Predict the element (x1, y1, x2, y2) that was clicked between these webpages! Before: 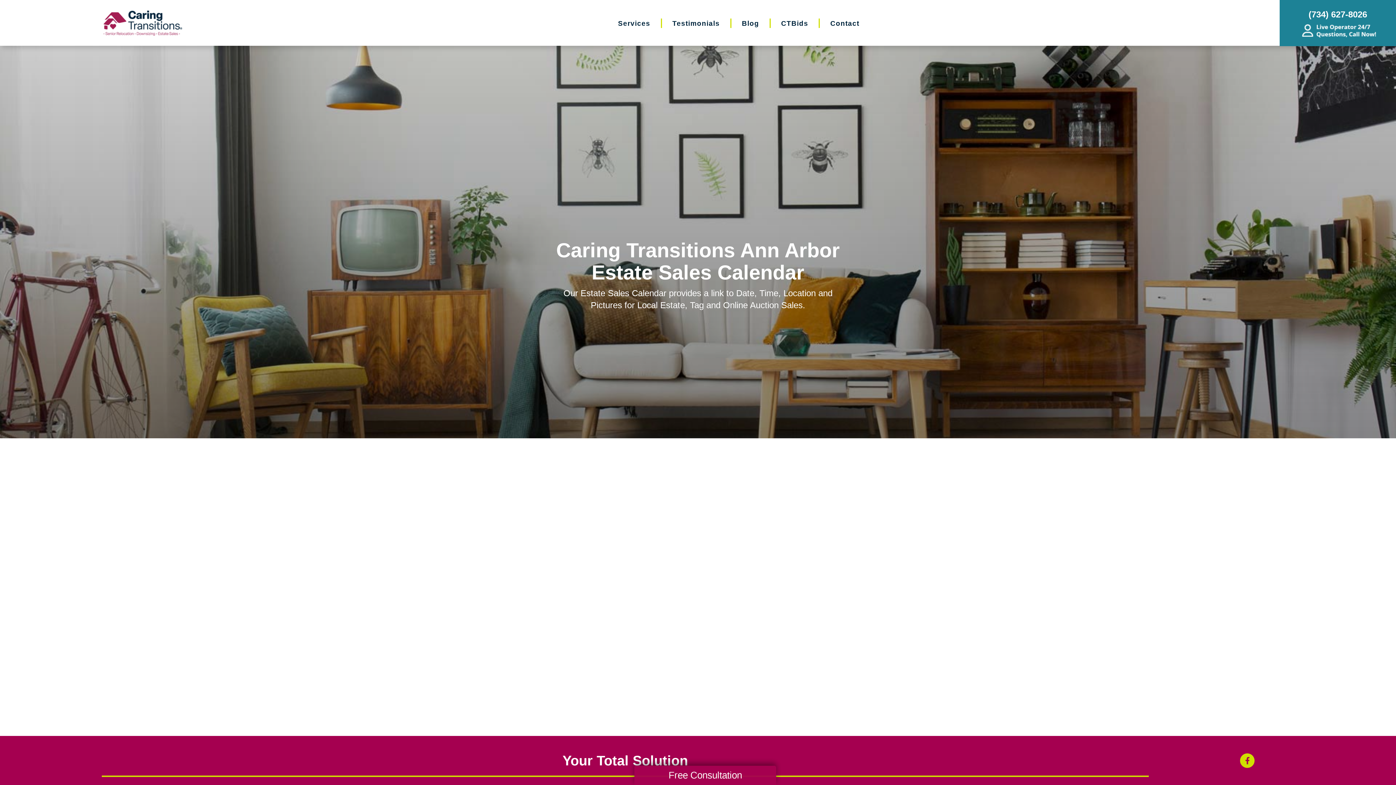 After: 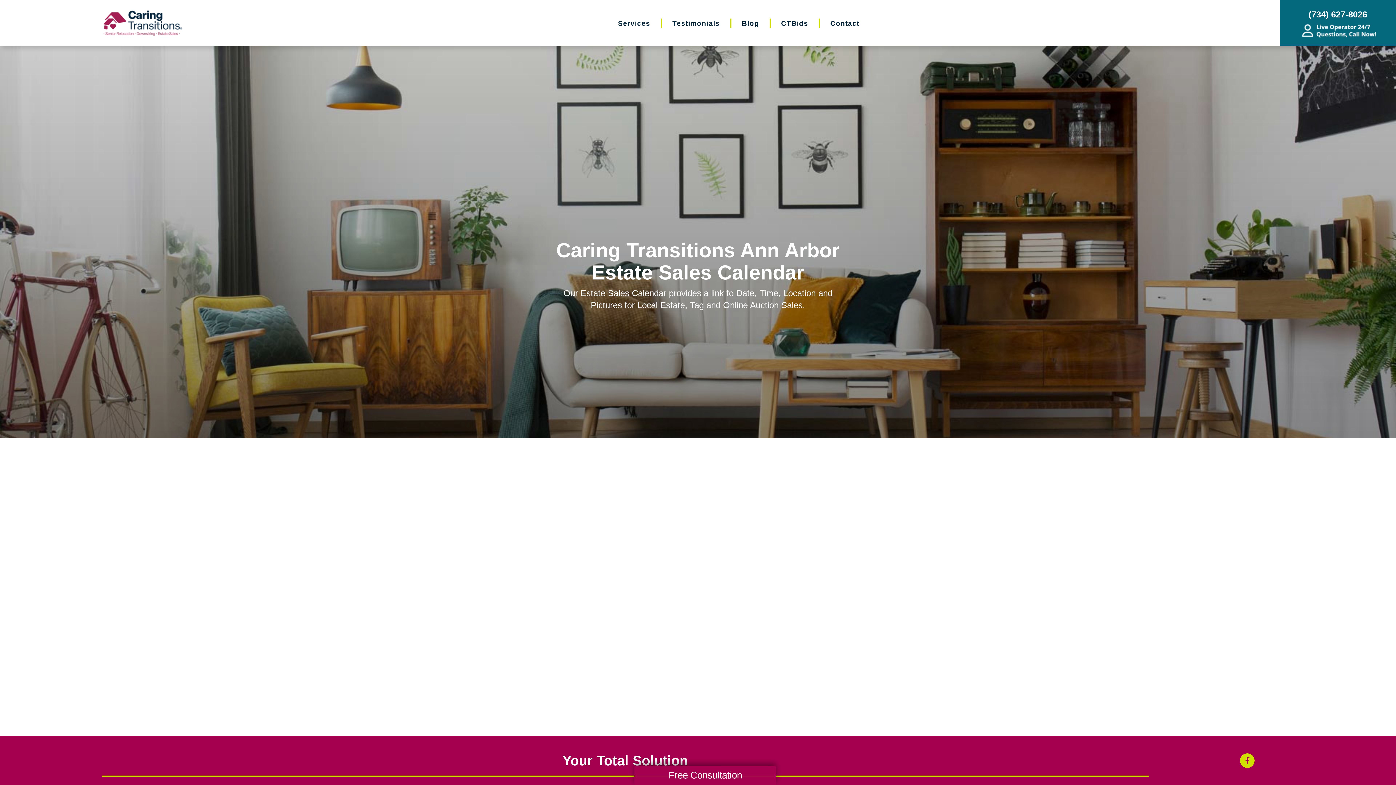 Action: bbox: (1280, 0, 1396, 46) label: (734) 627-8026